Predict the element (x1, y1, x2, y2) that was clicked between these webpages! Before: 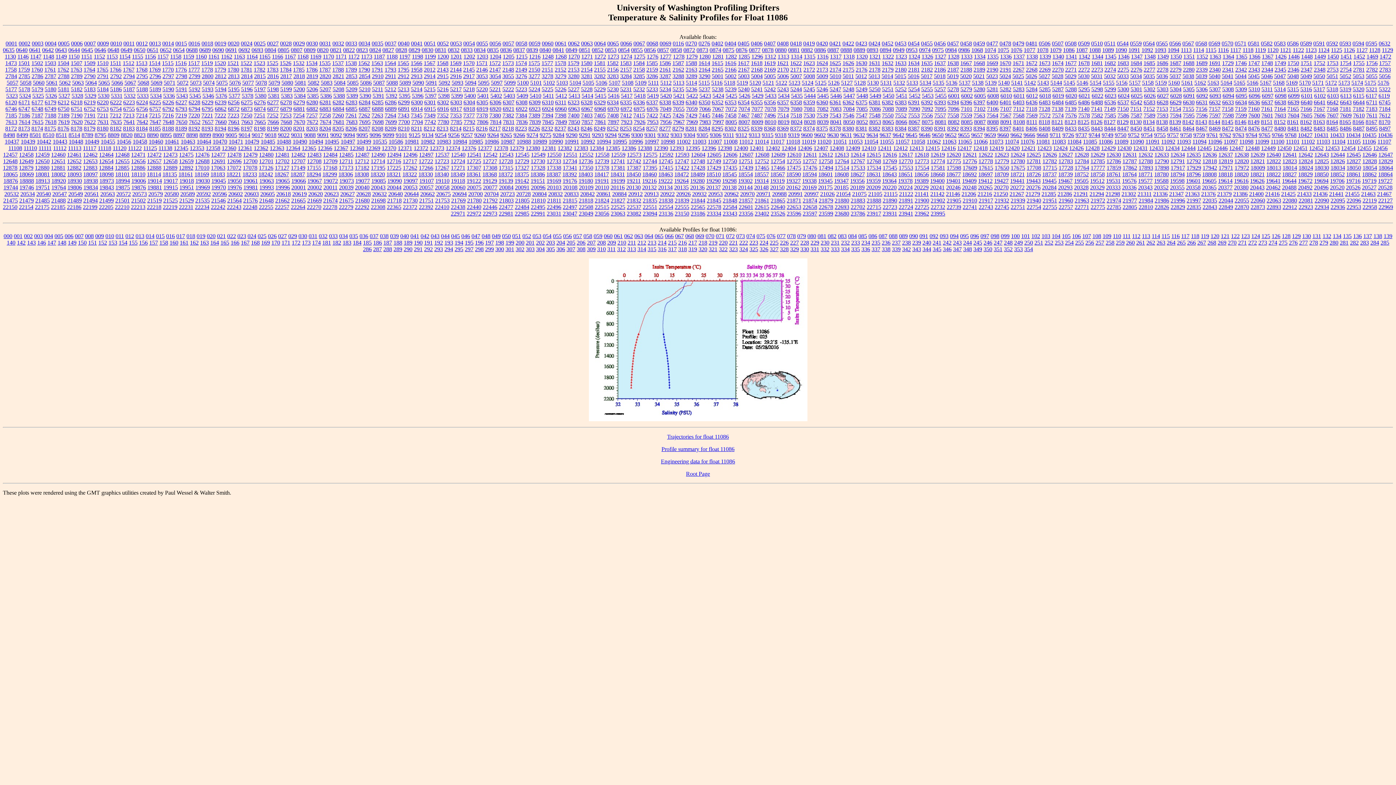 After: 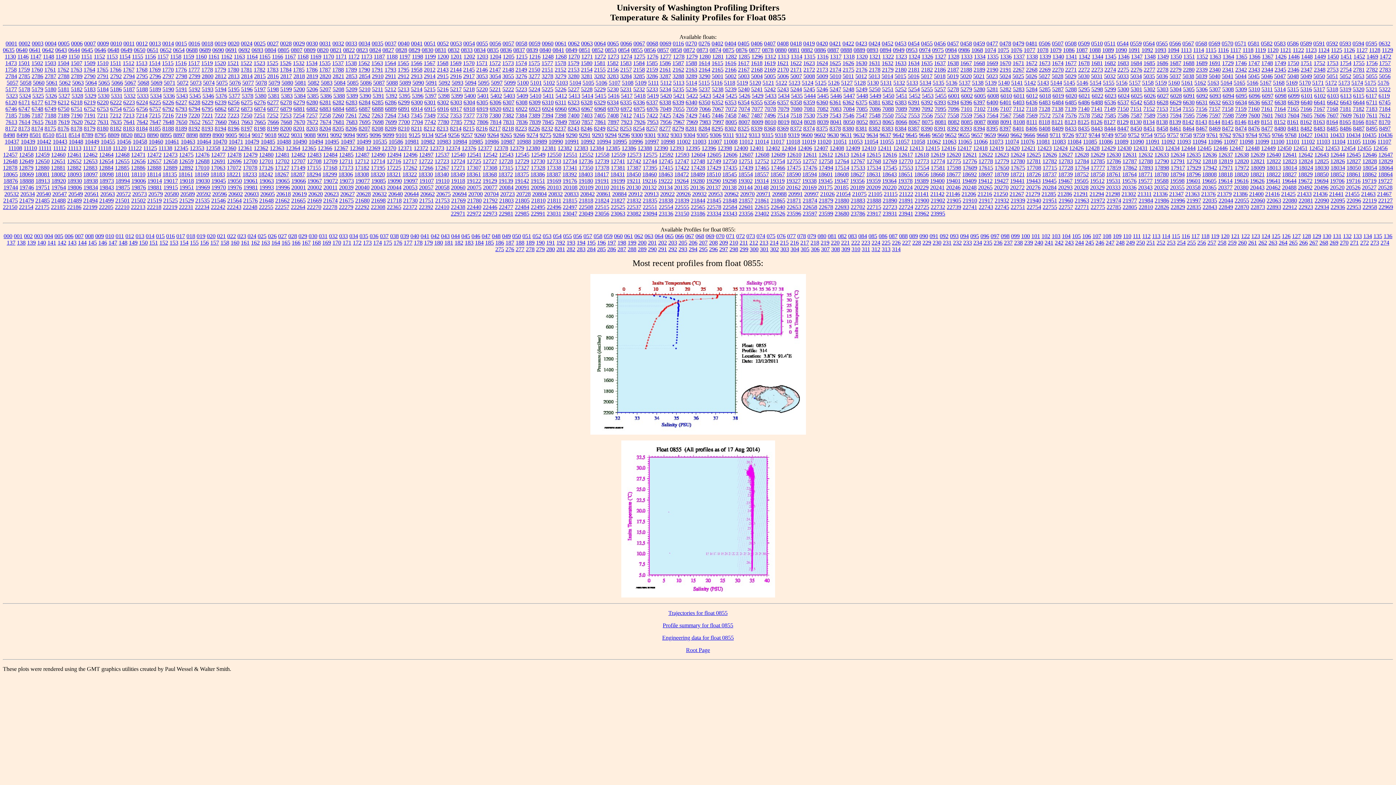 Action: bbox: (631, 46, 642, 53) label: 0855